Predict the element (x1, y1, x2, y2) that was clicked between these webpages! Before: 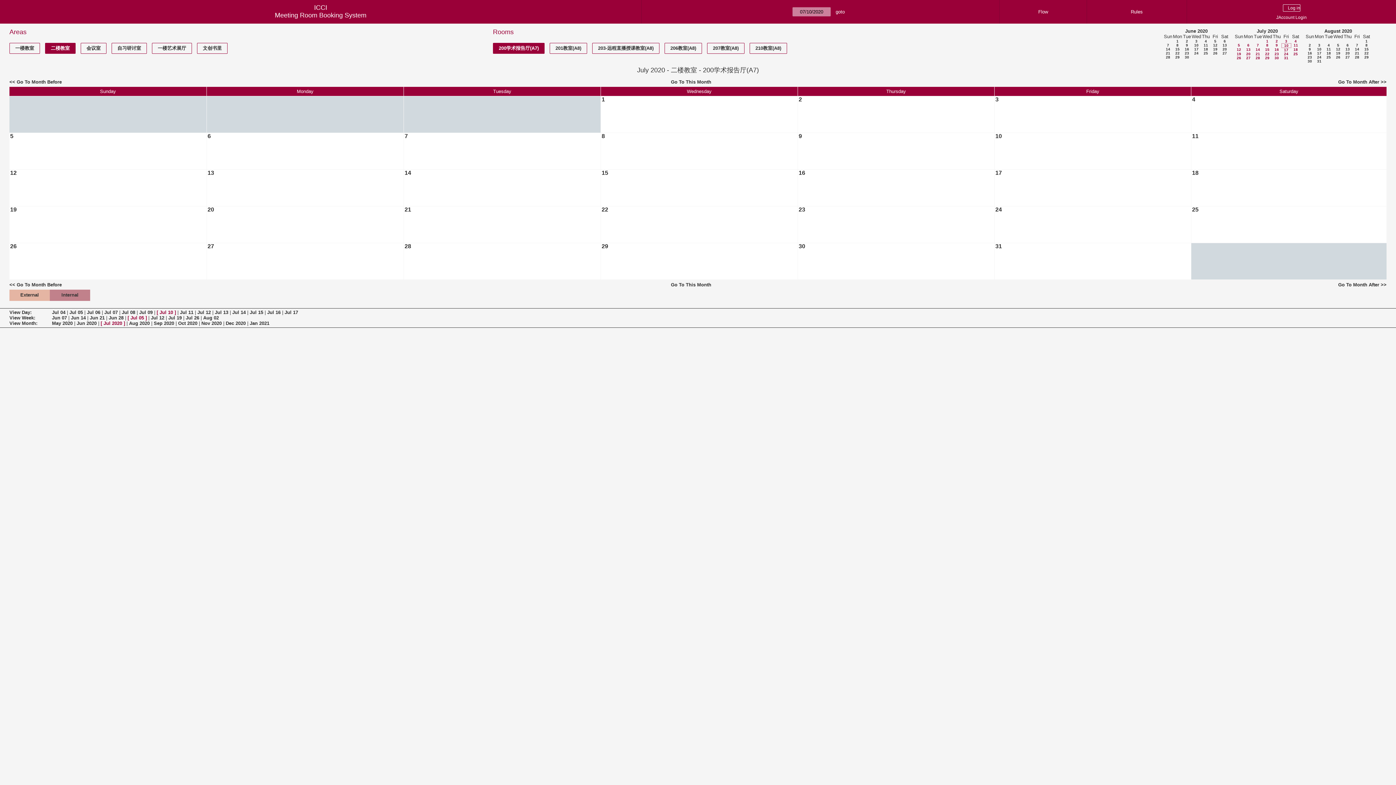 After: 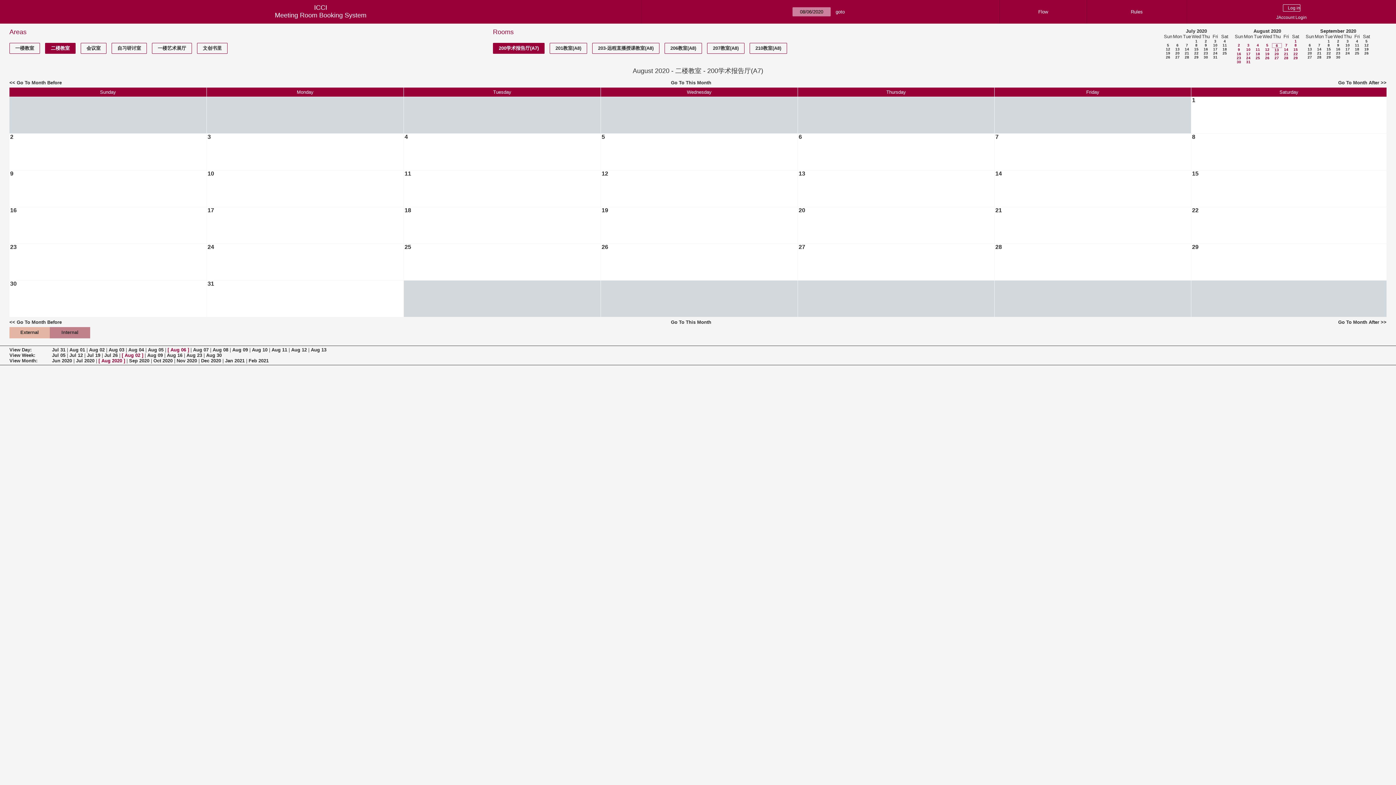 Action: bbox: (1346, 43, 1349, 47) label: 6